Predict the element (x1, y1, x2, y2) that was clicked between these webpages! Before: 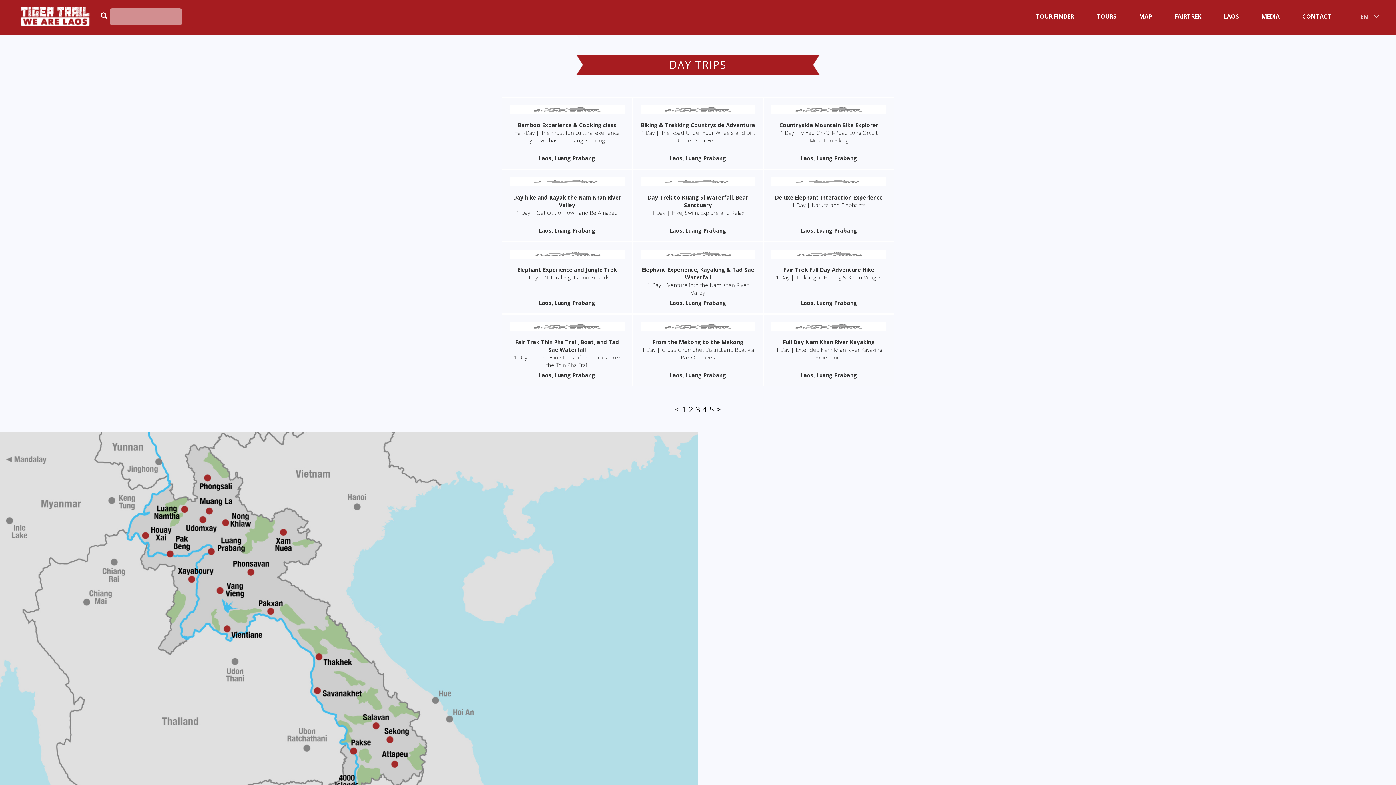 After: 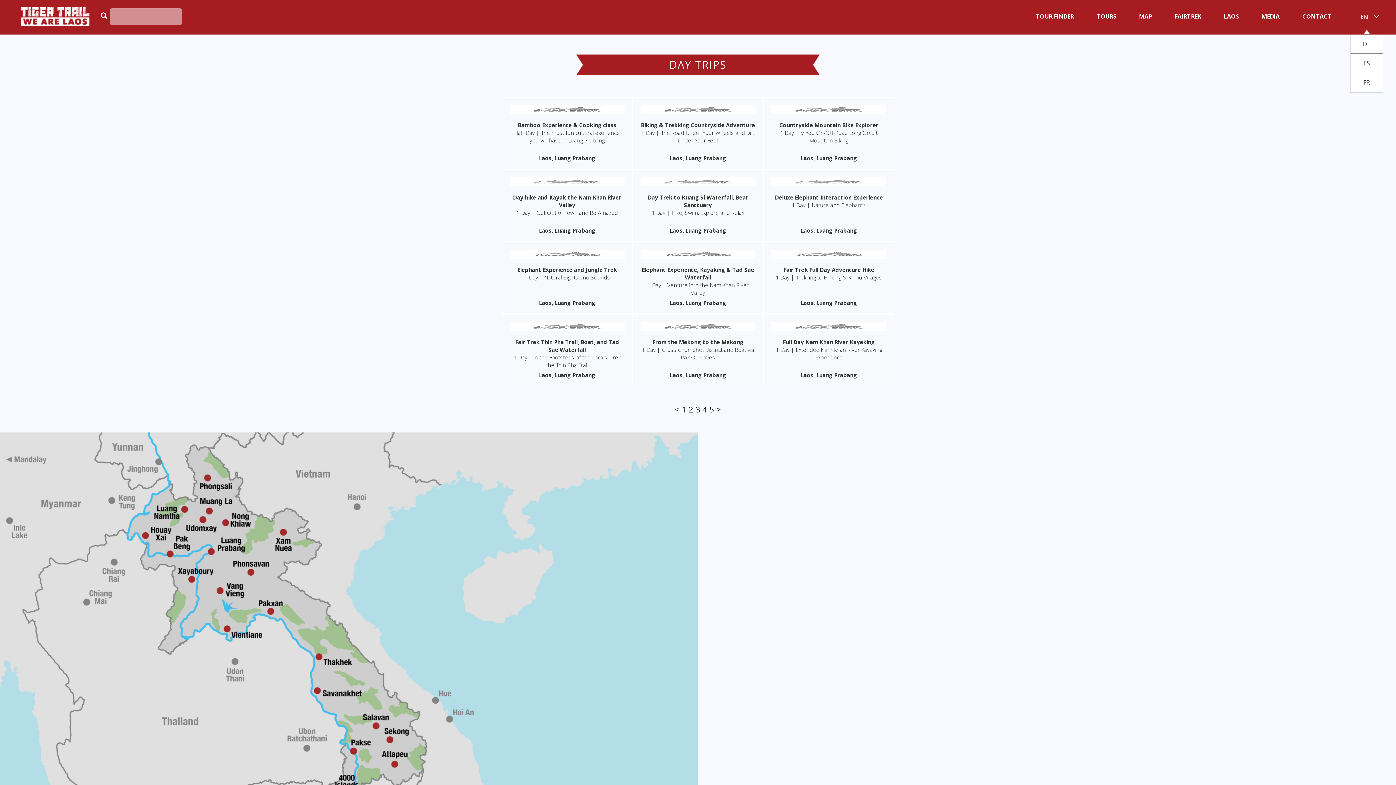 Action: label: EN bbox: (1343, 7, 1390, 34)